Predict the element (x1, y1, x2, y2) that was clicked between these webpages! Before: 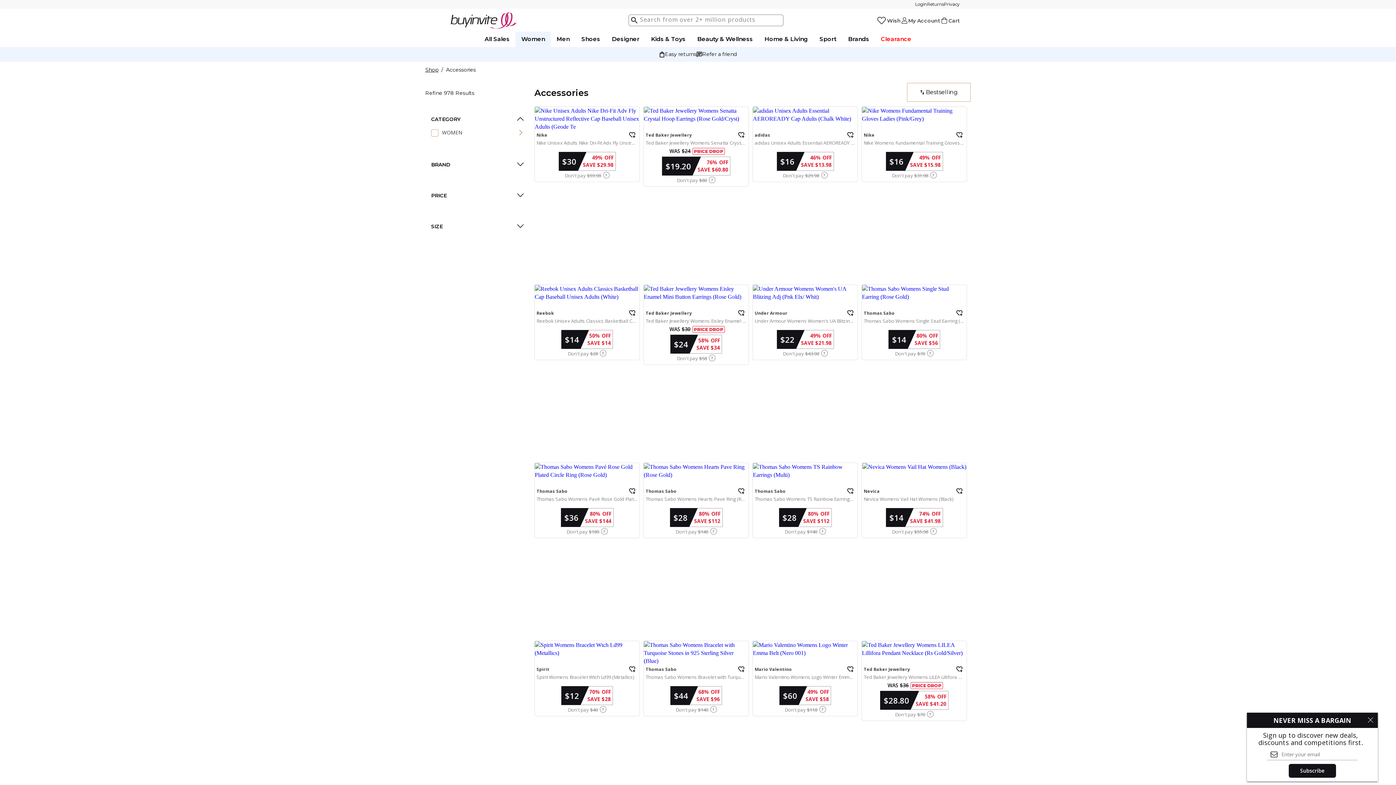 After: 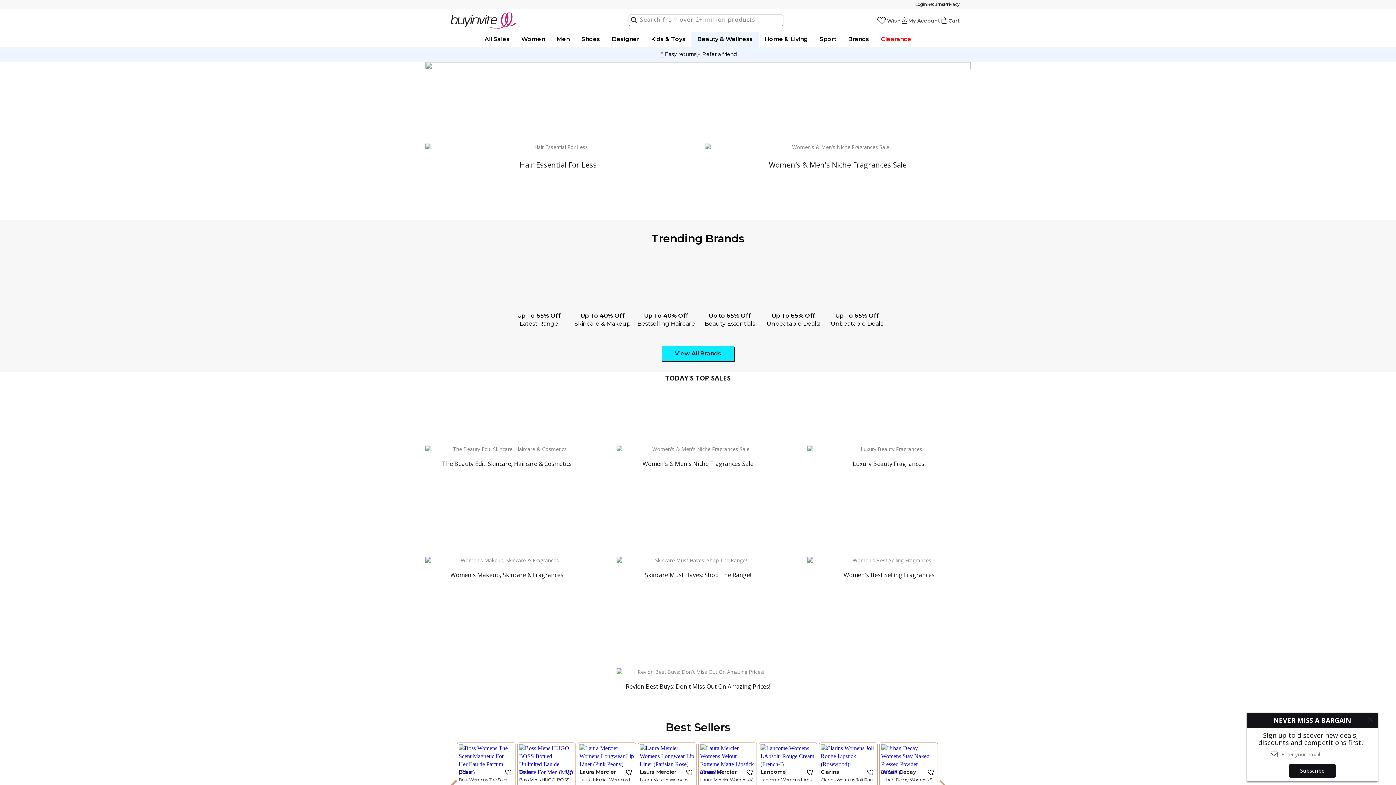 Action: bbox: (691, 36, 758, 42) label: Beauty & Wellness